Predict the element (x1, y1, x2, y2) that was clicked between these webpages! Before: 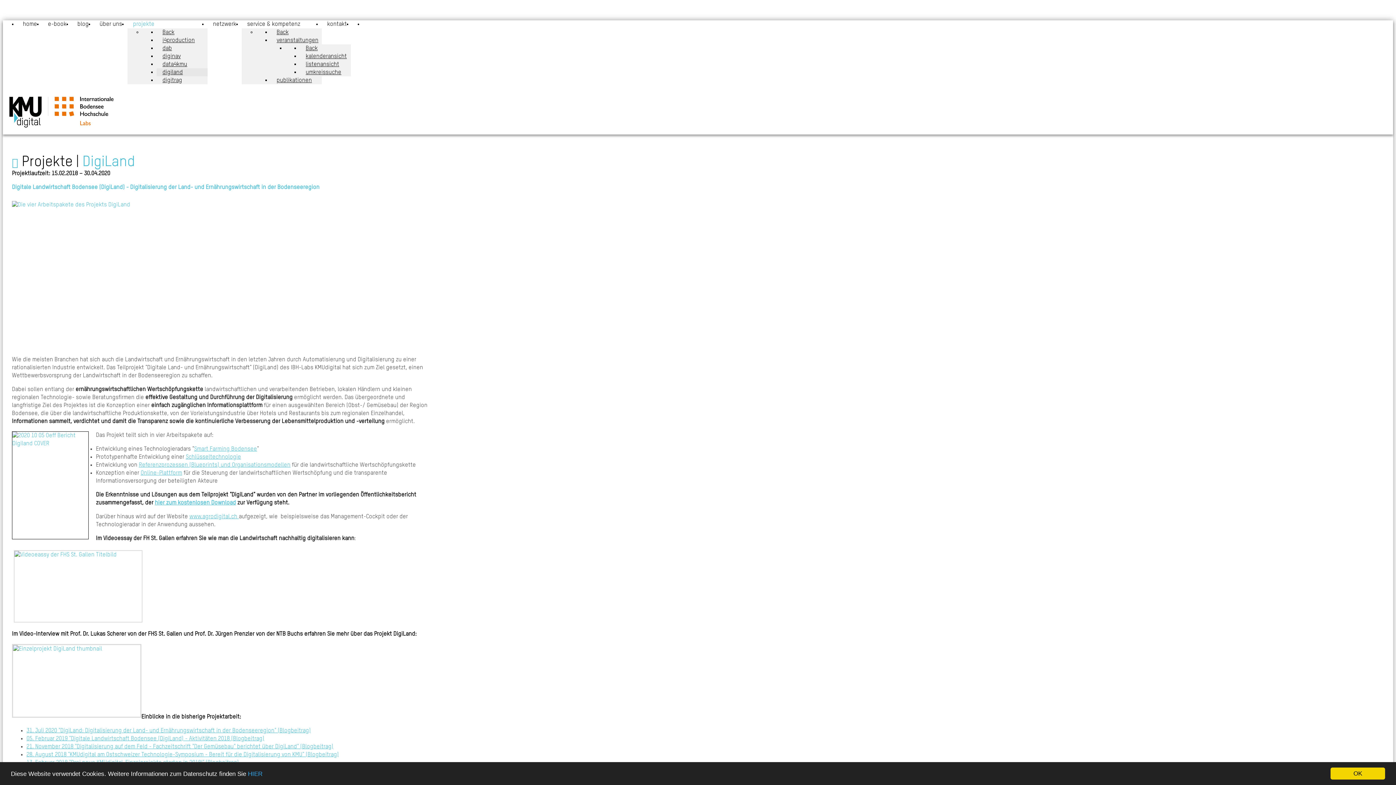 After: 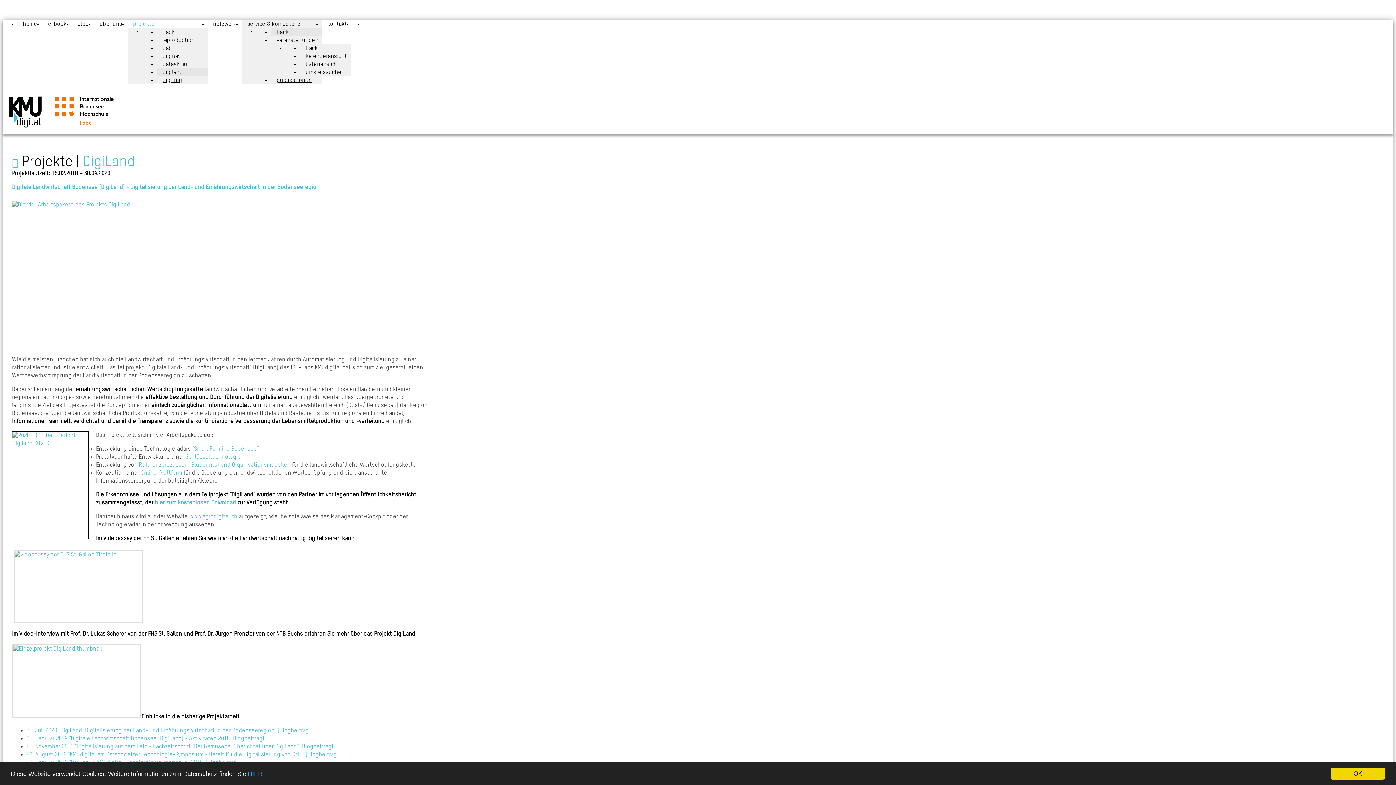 Action: label: Back bbox: (270, 24, 294, 39)